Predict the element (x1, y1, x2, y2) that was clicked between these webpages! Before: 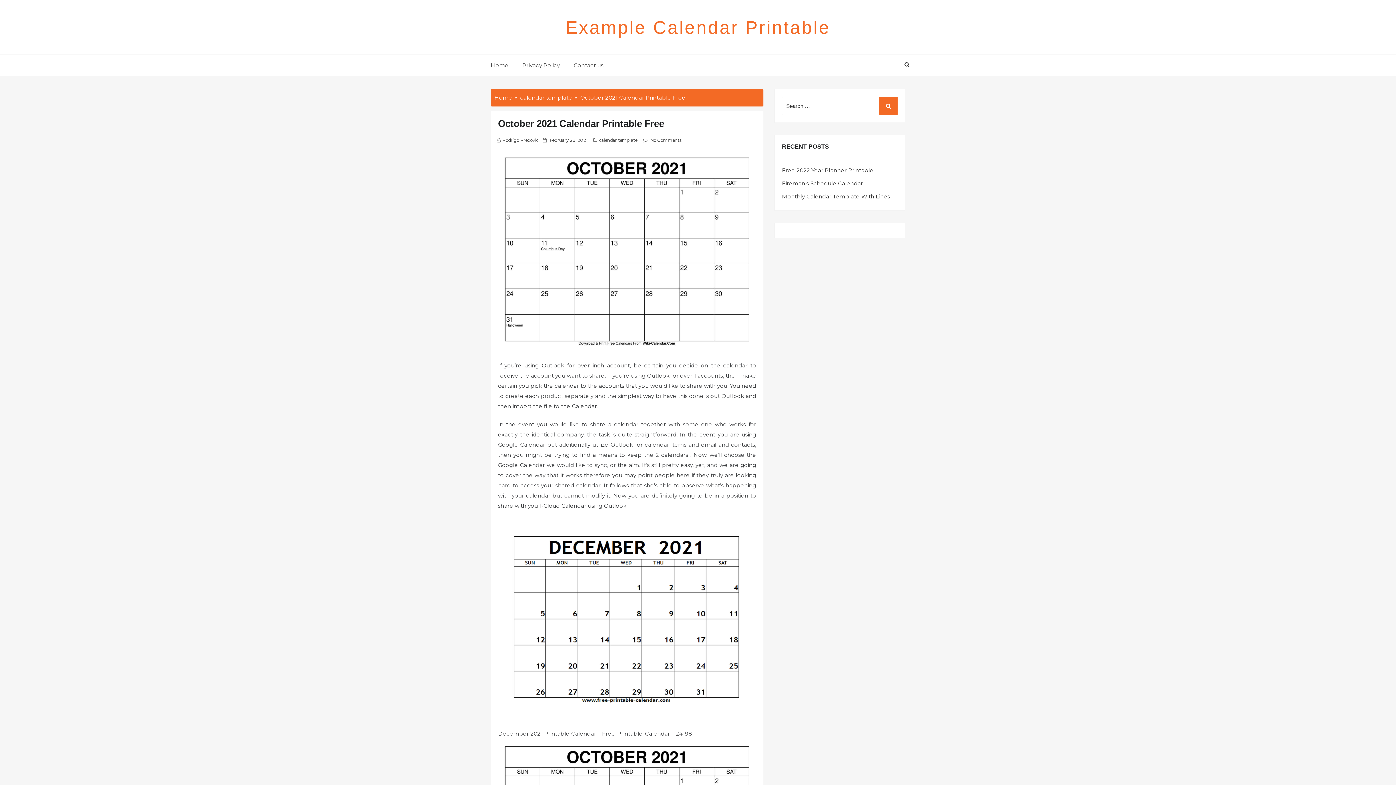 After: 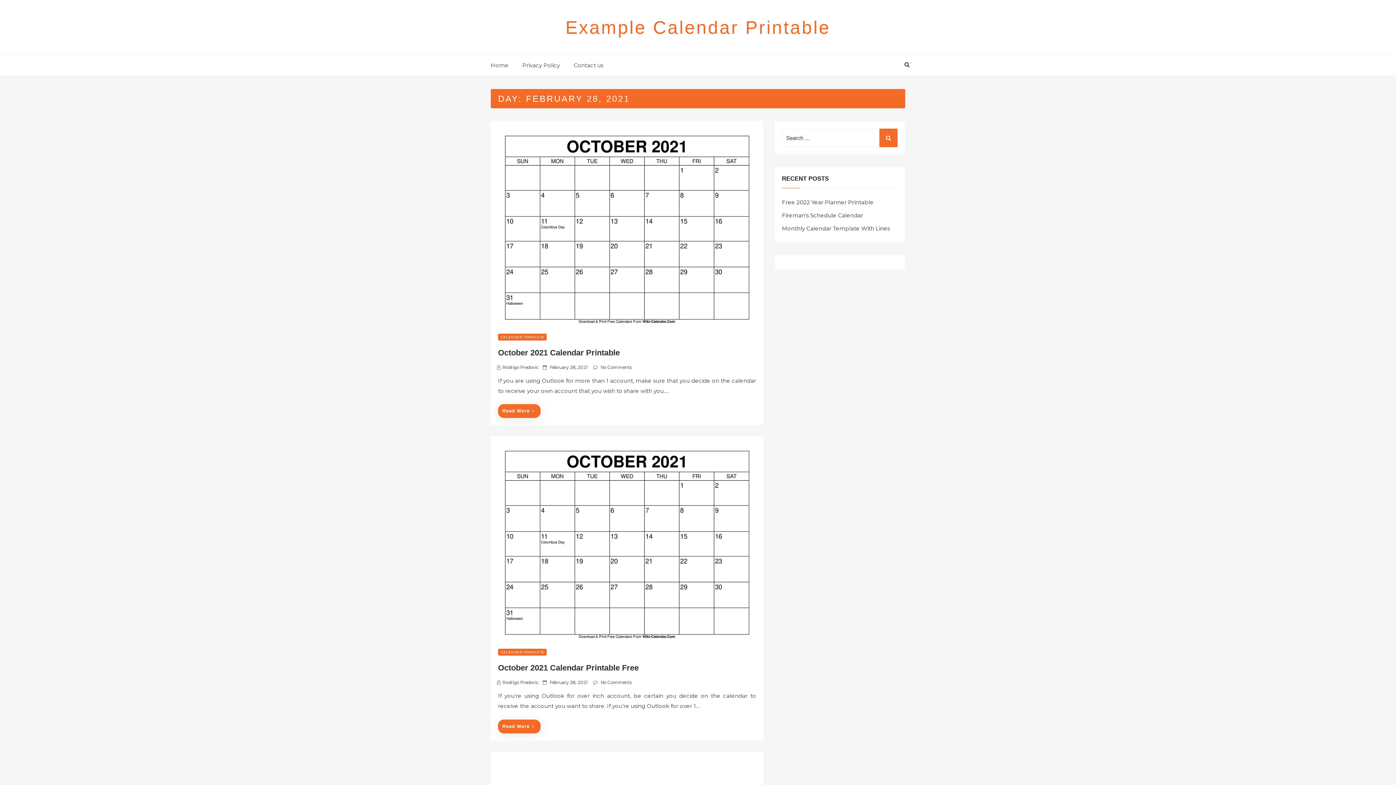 Action: bbox: (549, 137, 587, 142) label: February 28, 2021